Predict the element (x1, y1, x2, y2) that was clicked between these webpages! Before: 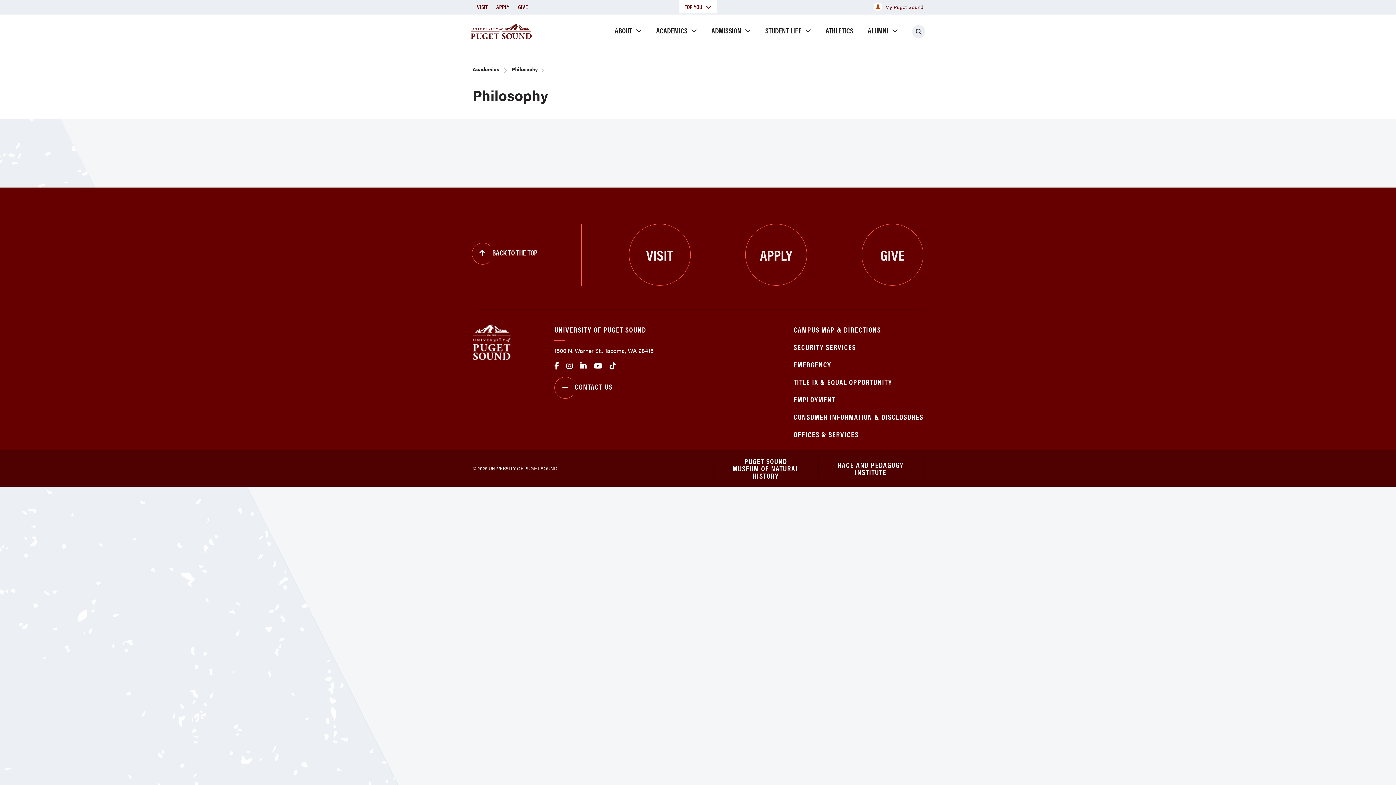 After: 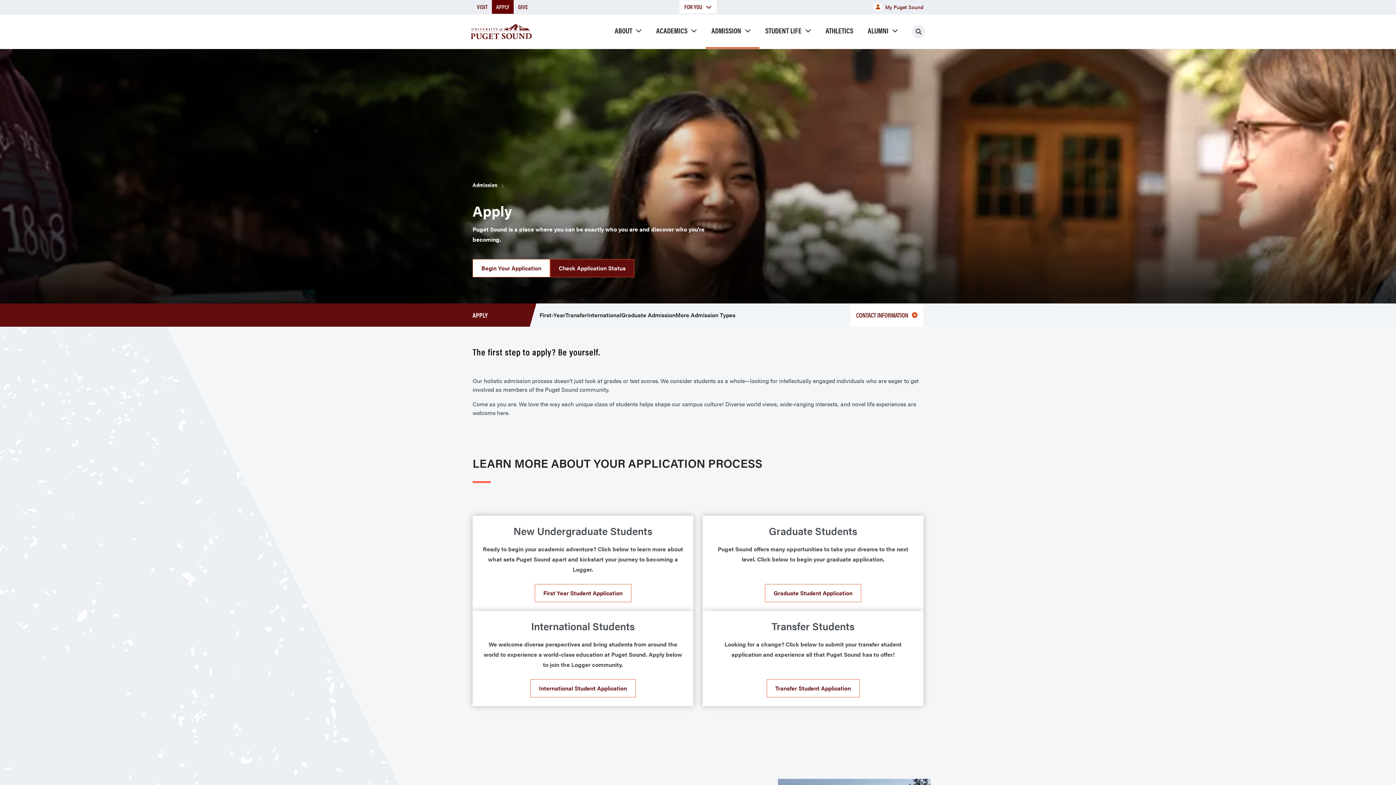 Action: label: APPLY bbox: (745, 224, 807, 285)